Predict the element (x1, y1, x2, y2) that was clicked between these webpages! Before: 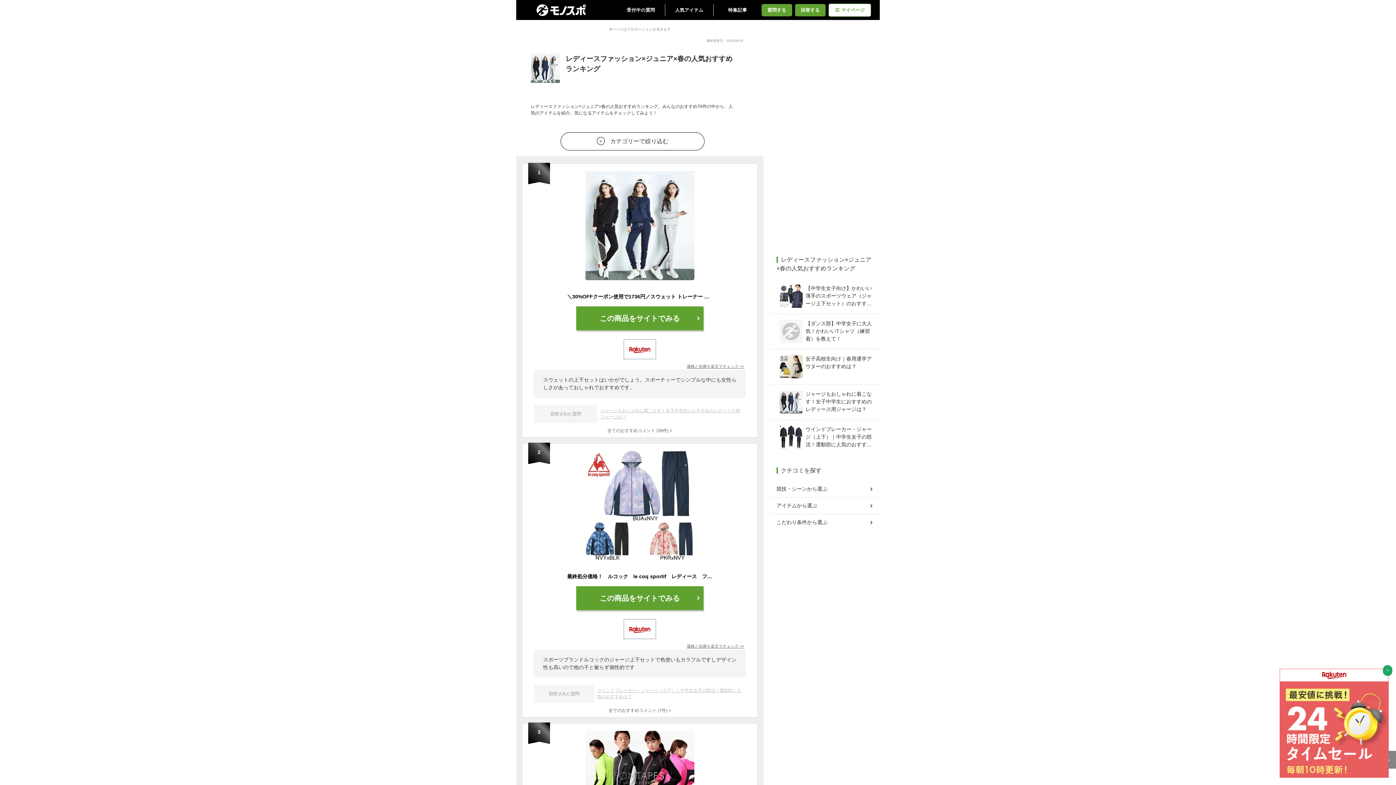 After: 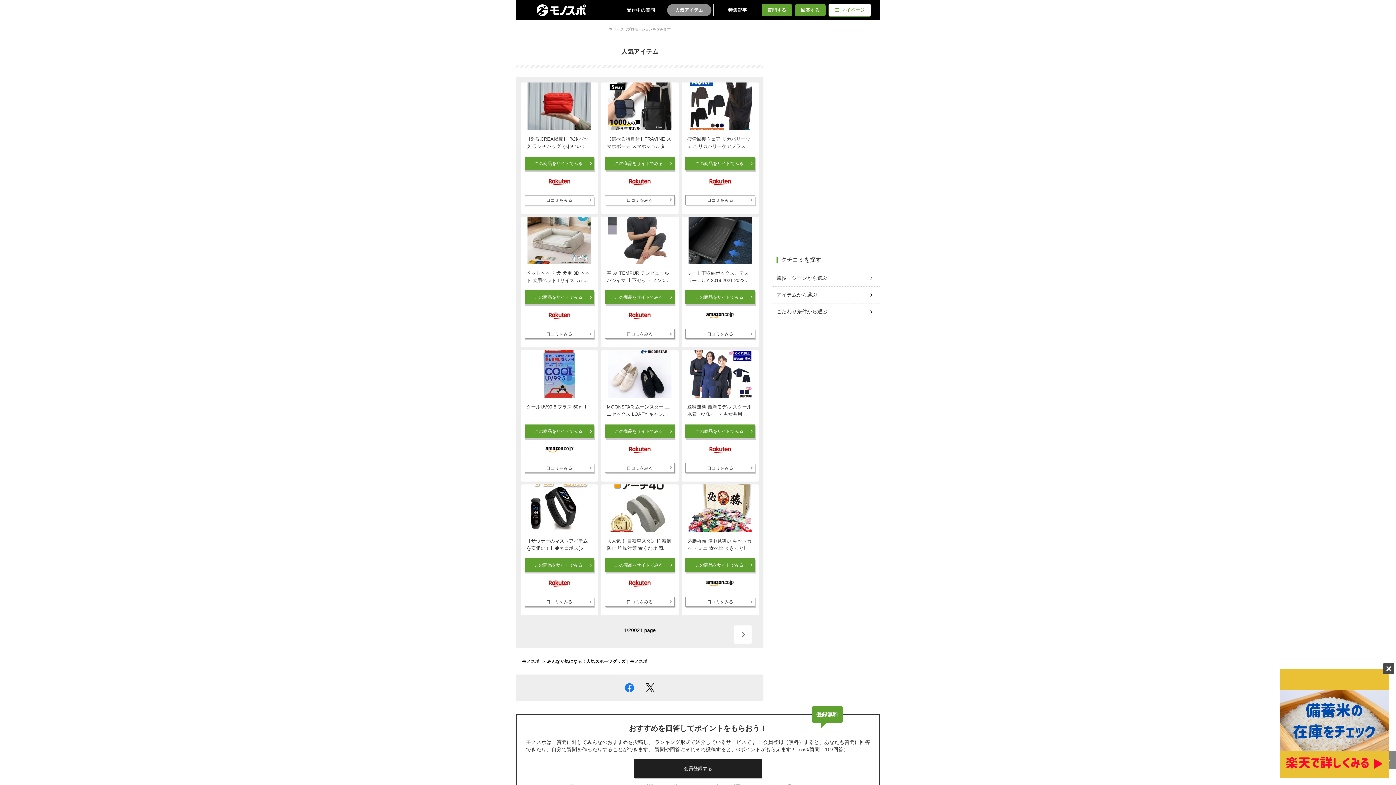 Action: bbox: (667, 3, 711, 16) label: 人気アイテム